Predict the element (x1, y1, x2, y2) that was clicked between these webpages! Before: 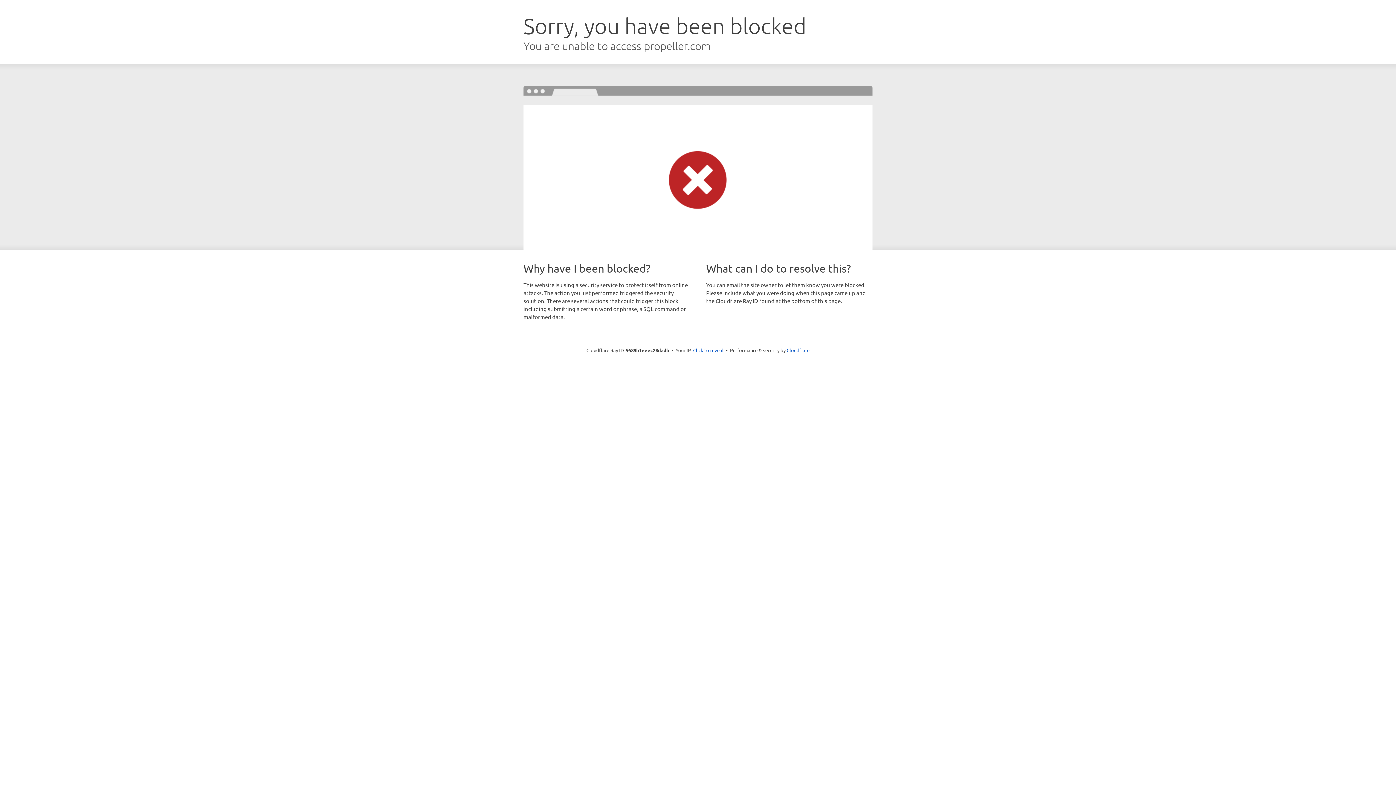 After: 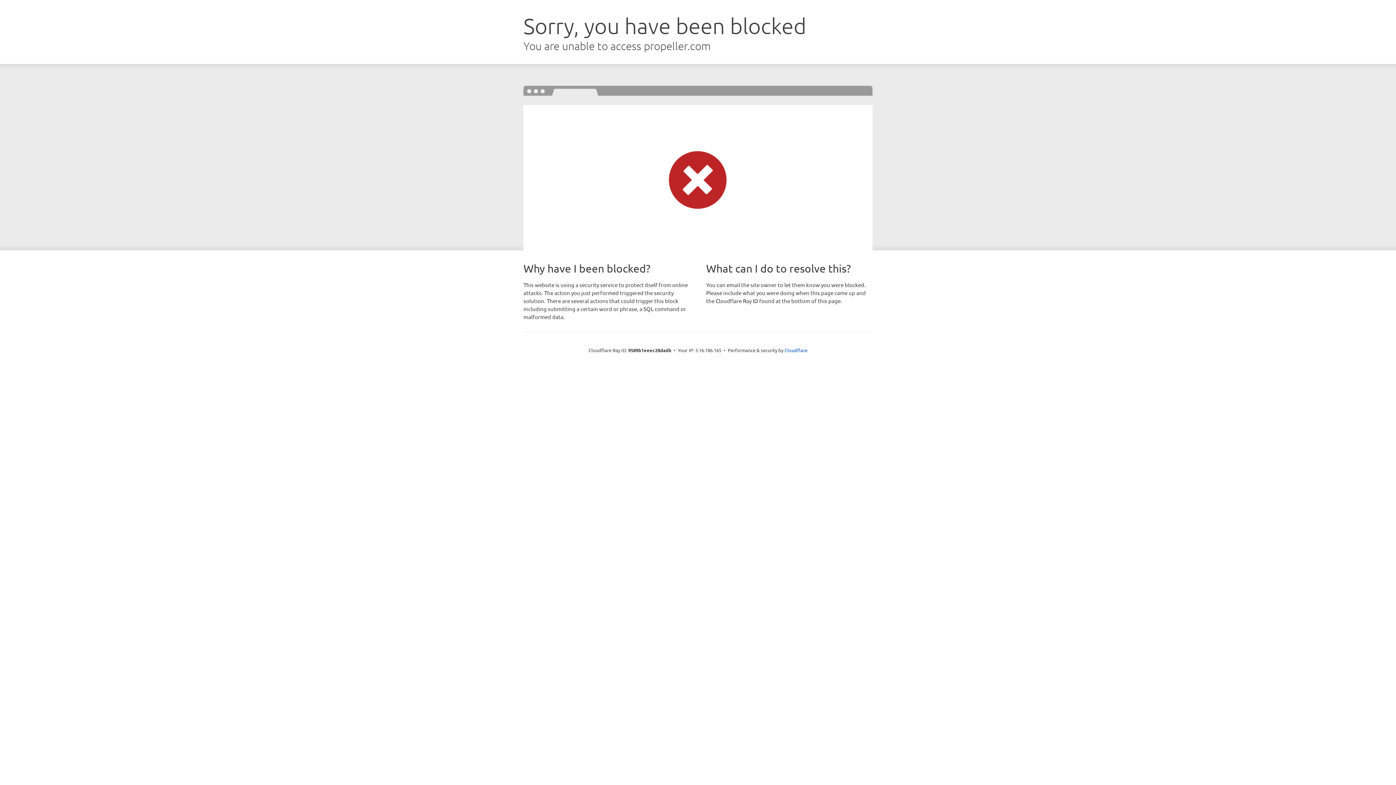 Action: bbox: (693, 346, 723, 353) label: Click to reveal